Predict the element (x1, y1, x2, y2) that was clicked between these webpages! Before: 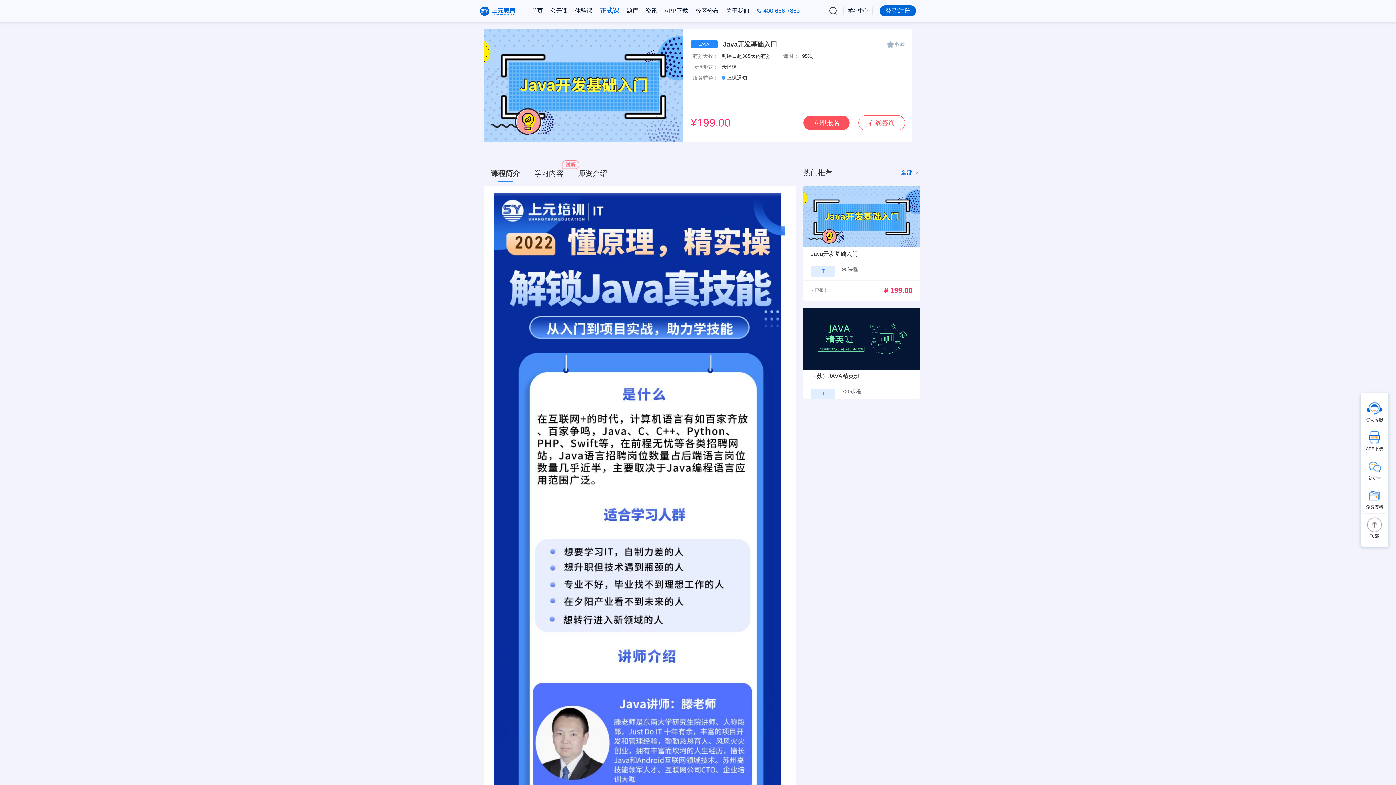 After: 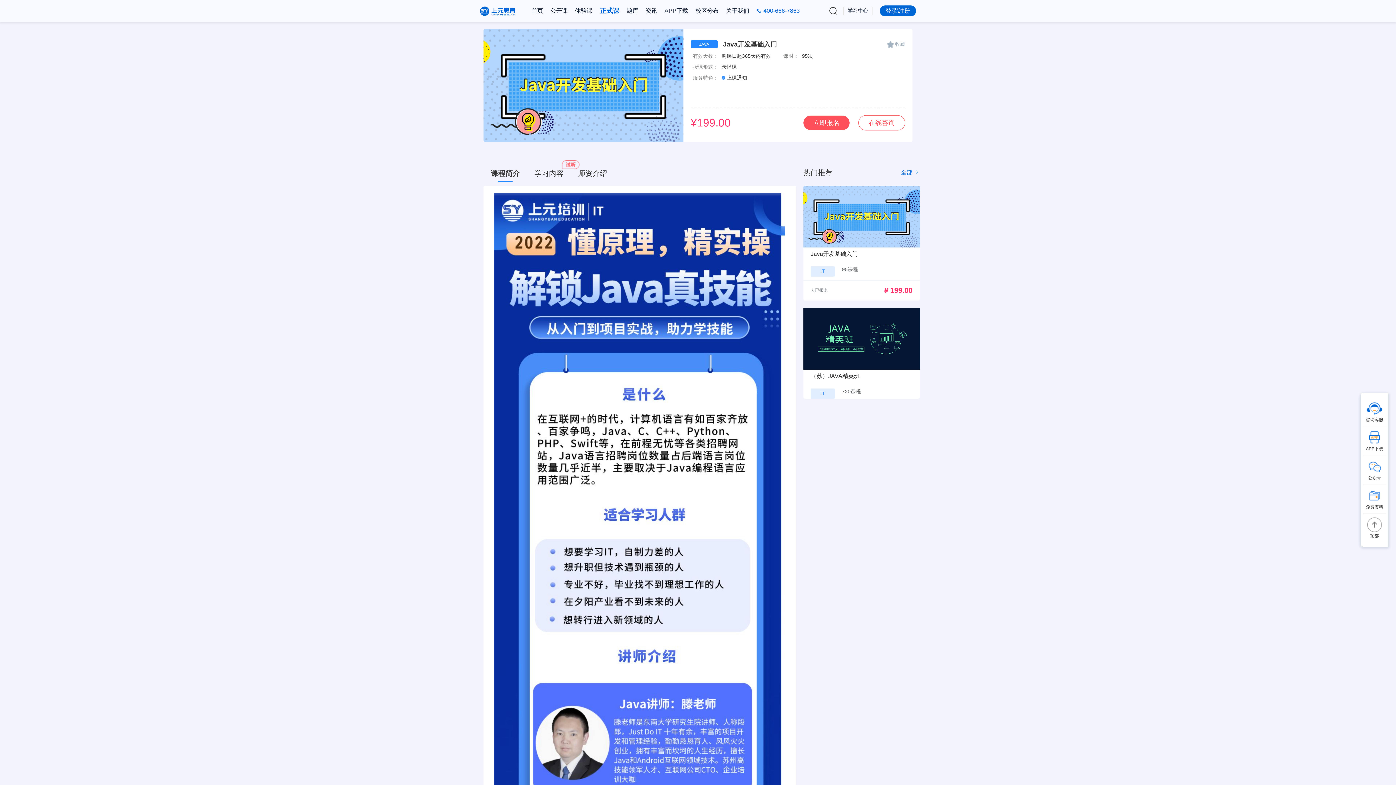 Action: label: 在线咨询 bbox: (868, 119, 895, 126)